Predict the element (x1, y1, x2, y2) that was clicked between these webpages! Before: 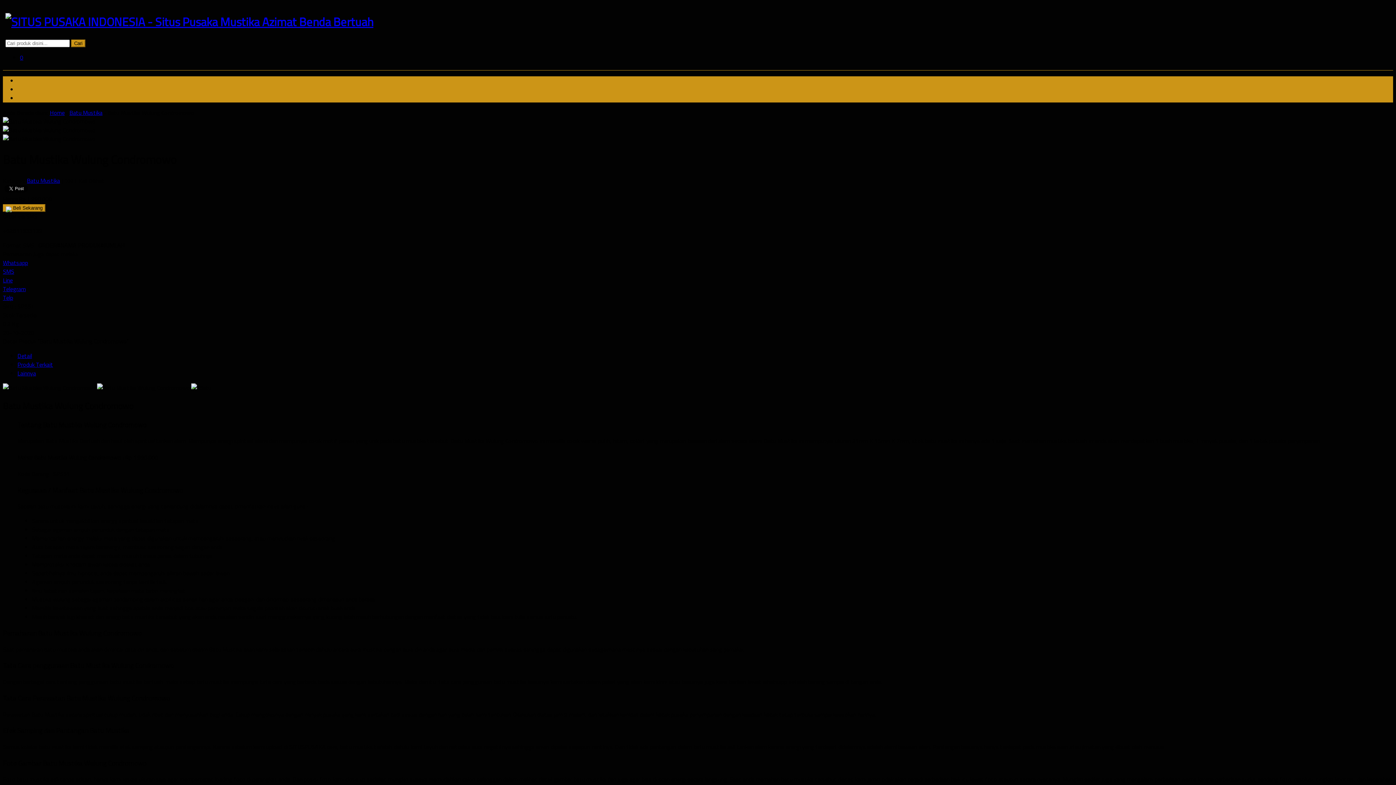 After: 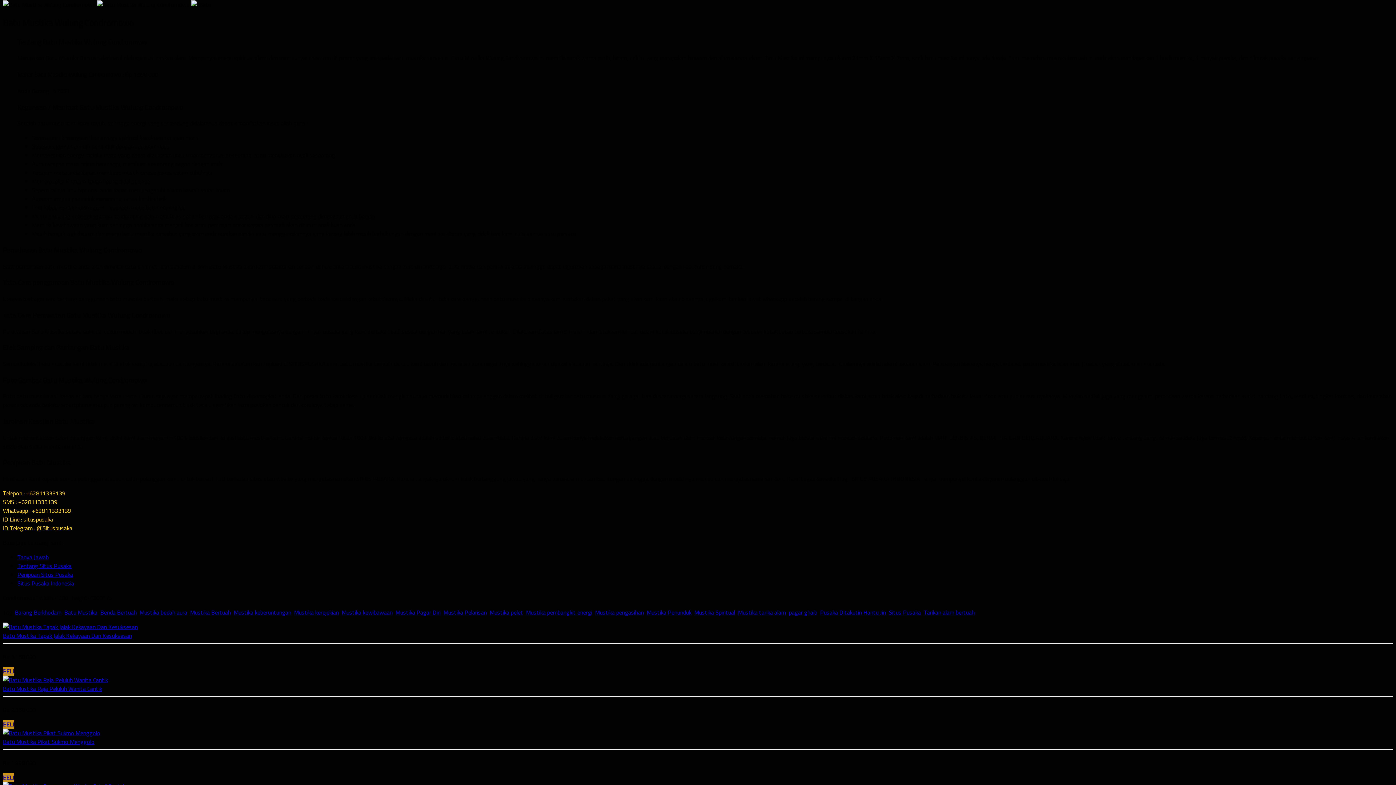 Action: label: Detail bbox: (17, 351, 32, 360)